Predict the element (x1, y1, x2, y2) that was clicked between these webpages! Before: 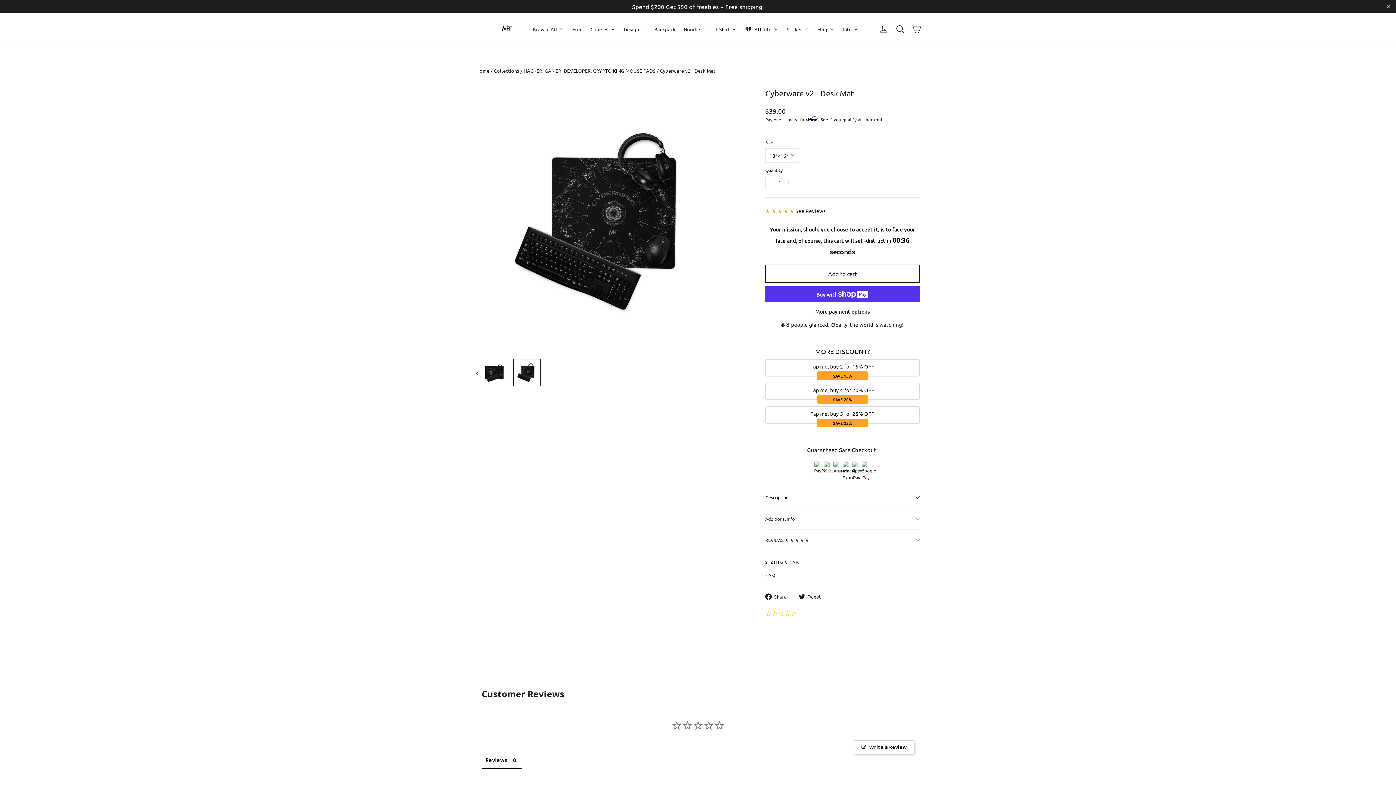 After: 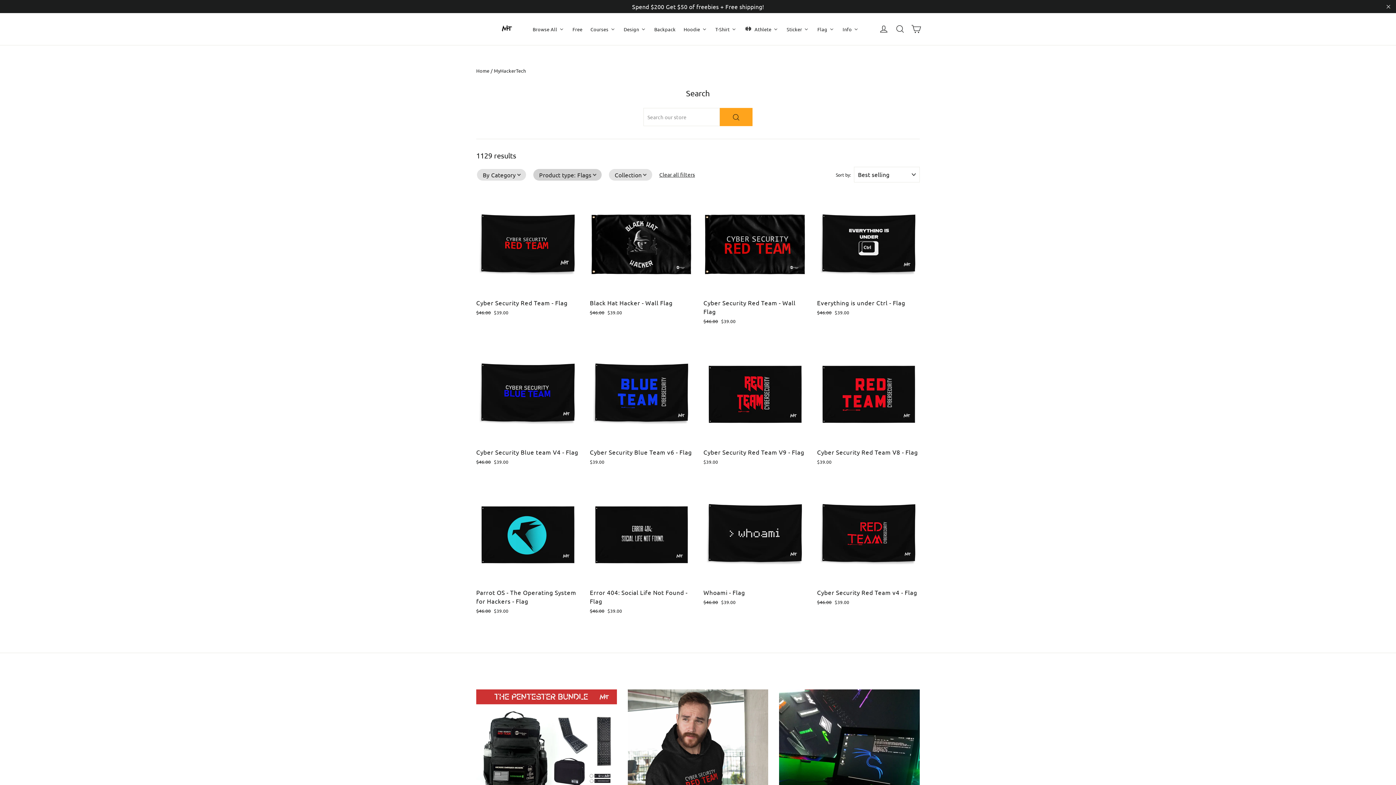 Action: bbox: (813, 21, 838, 36) label: Flag